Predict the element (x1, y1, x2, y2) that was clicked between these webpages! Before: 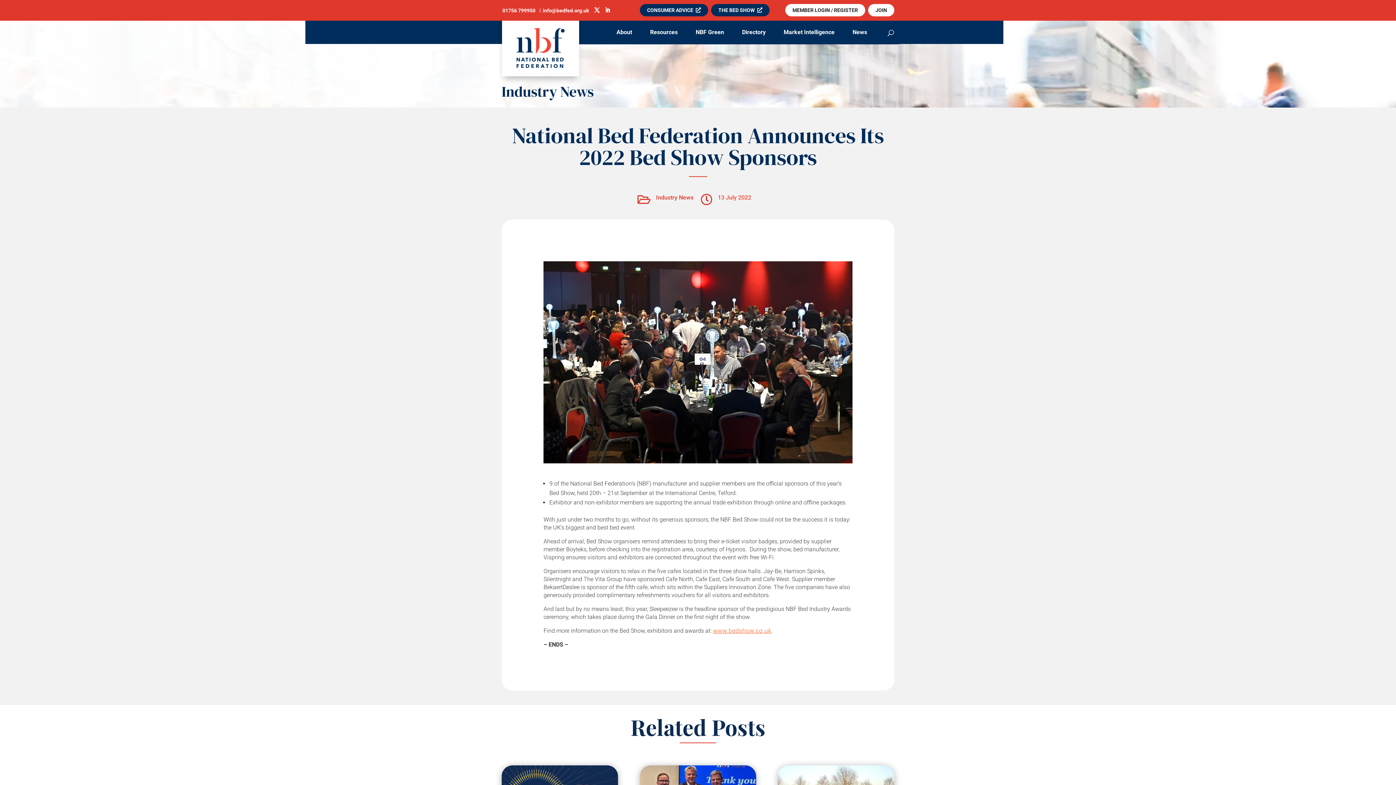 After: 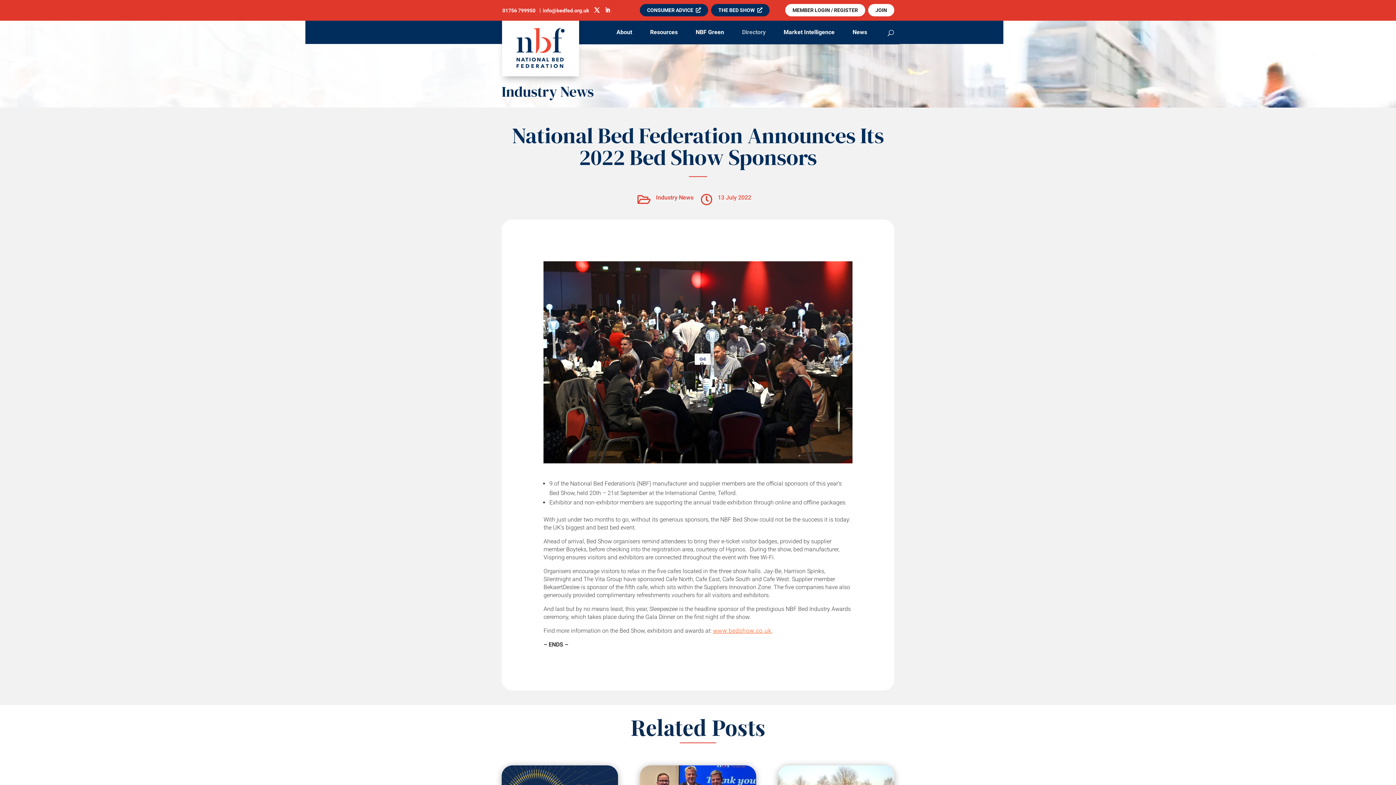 Action: label: Directory bbox: (733, 29, 774, 39)